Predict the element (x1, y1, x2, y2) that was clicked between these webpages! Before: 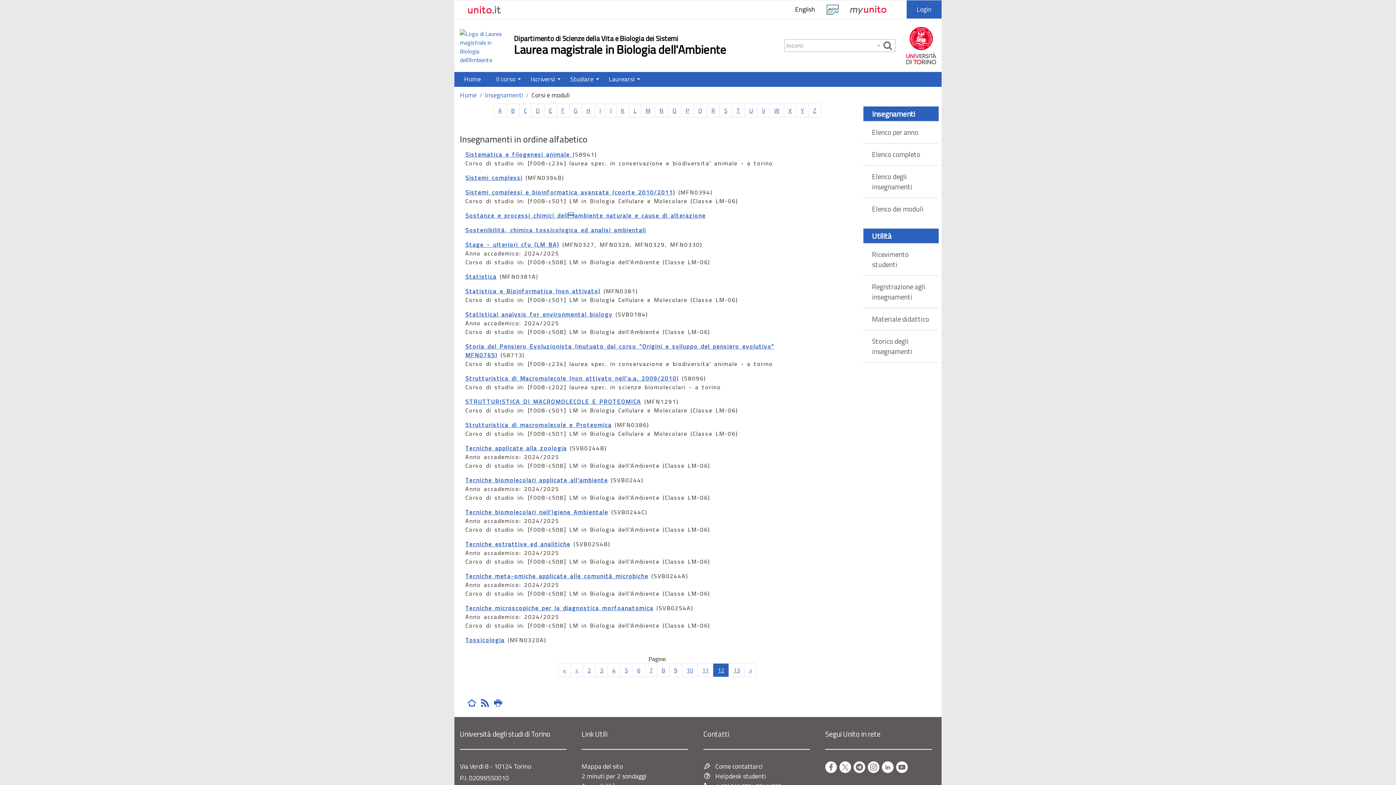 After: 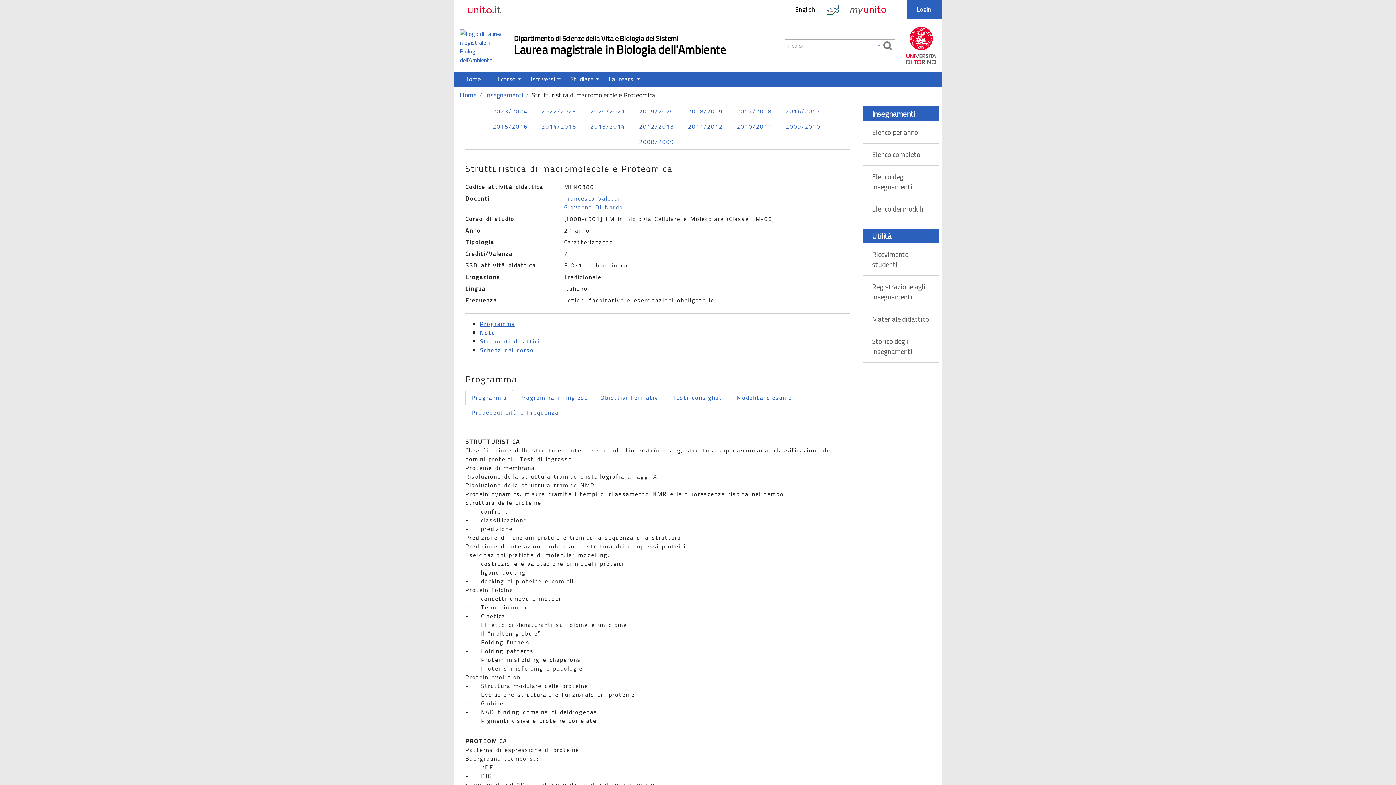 Action: bbox: (465, 420, 611, 429) label: Strutturistica di macromolecole e Proteomica